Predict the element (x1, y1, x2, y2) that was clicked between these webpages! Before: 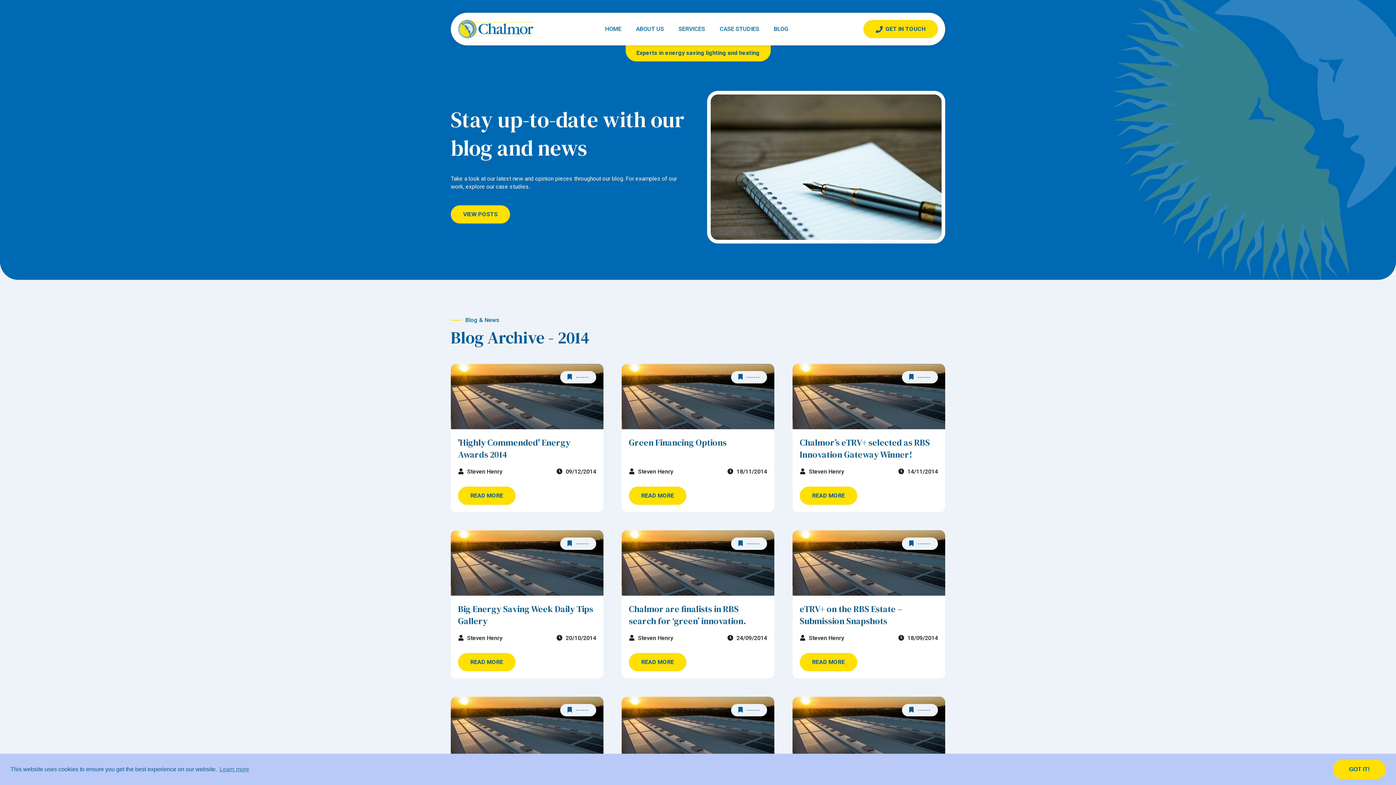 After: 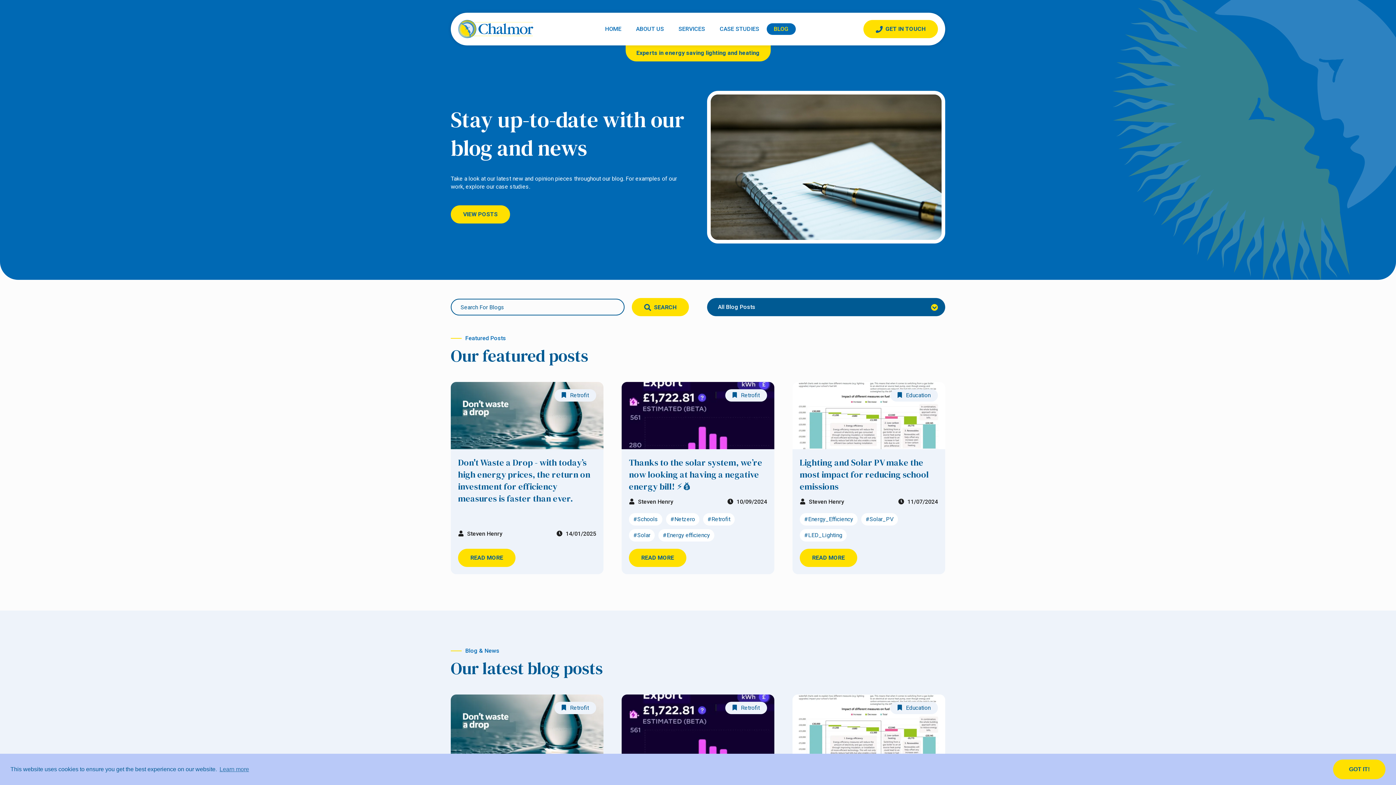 Action: bbox: (766, 23, 795, 34) label: BLOG